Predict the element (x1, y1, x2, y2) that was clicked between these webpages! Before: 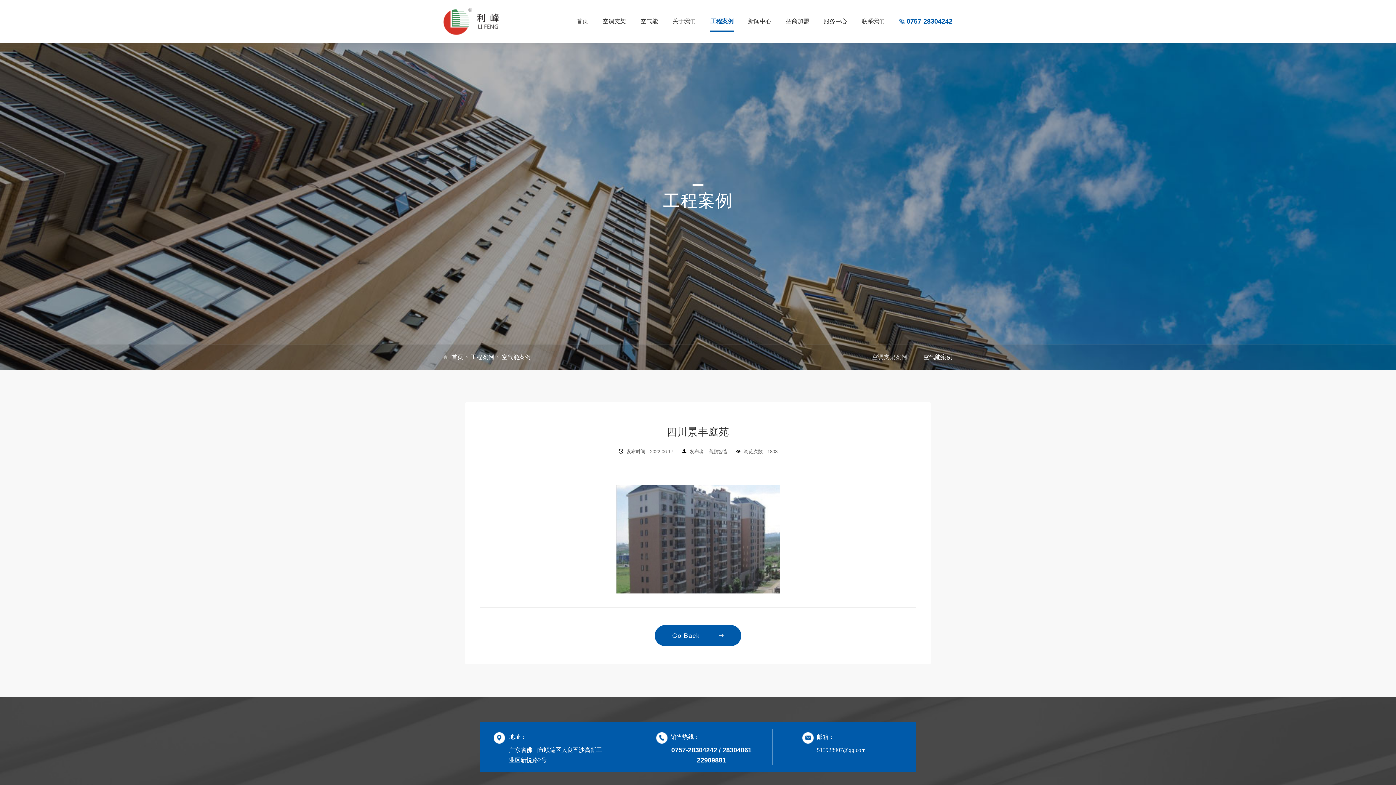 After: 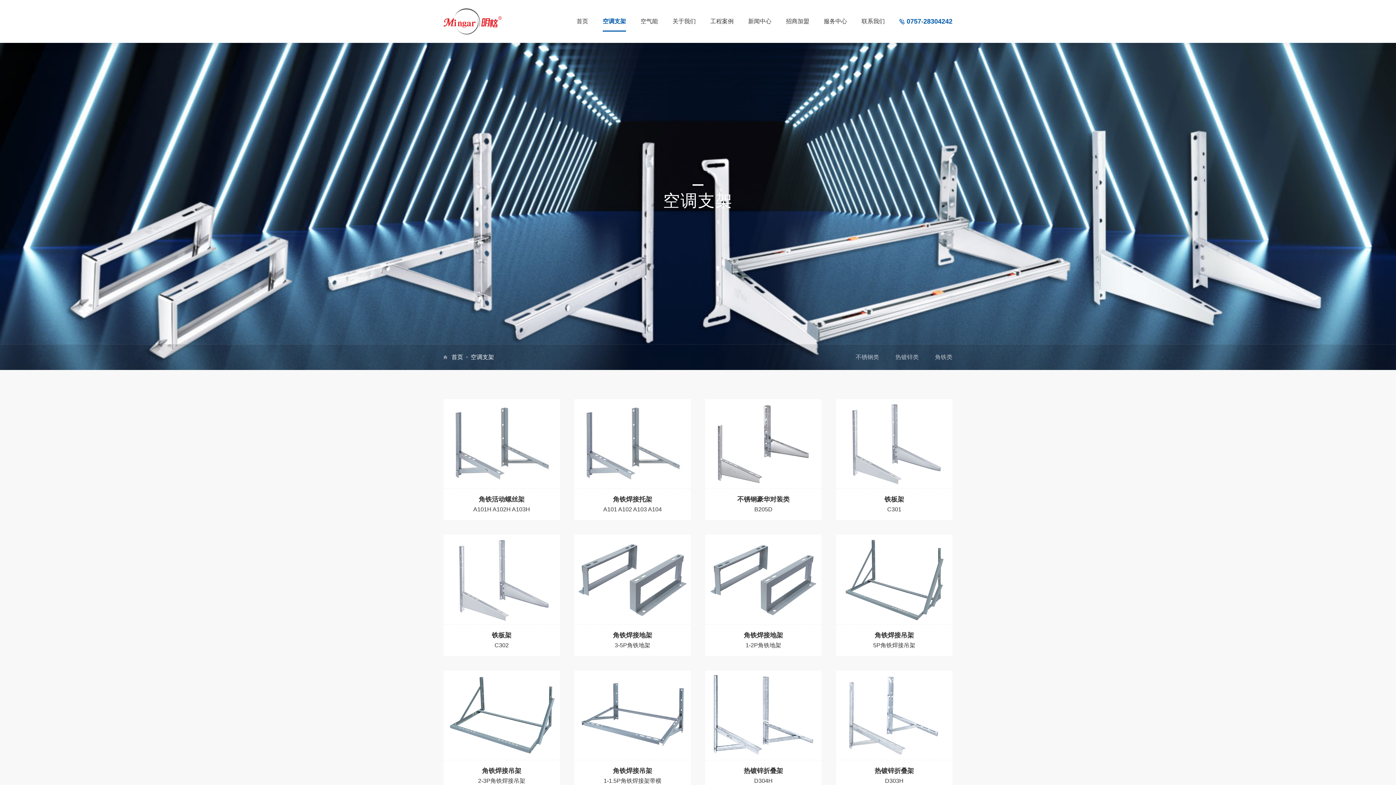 Action: bbox: (595, 0, 633, 42) label: 空调支架